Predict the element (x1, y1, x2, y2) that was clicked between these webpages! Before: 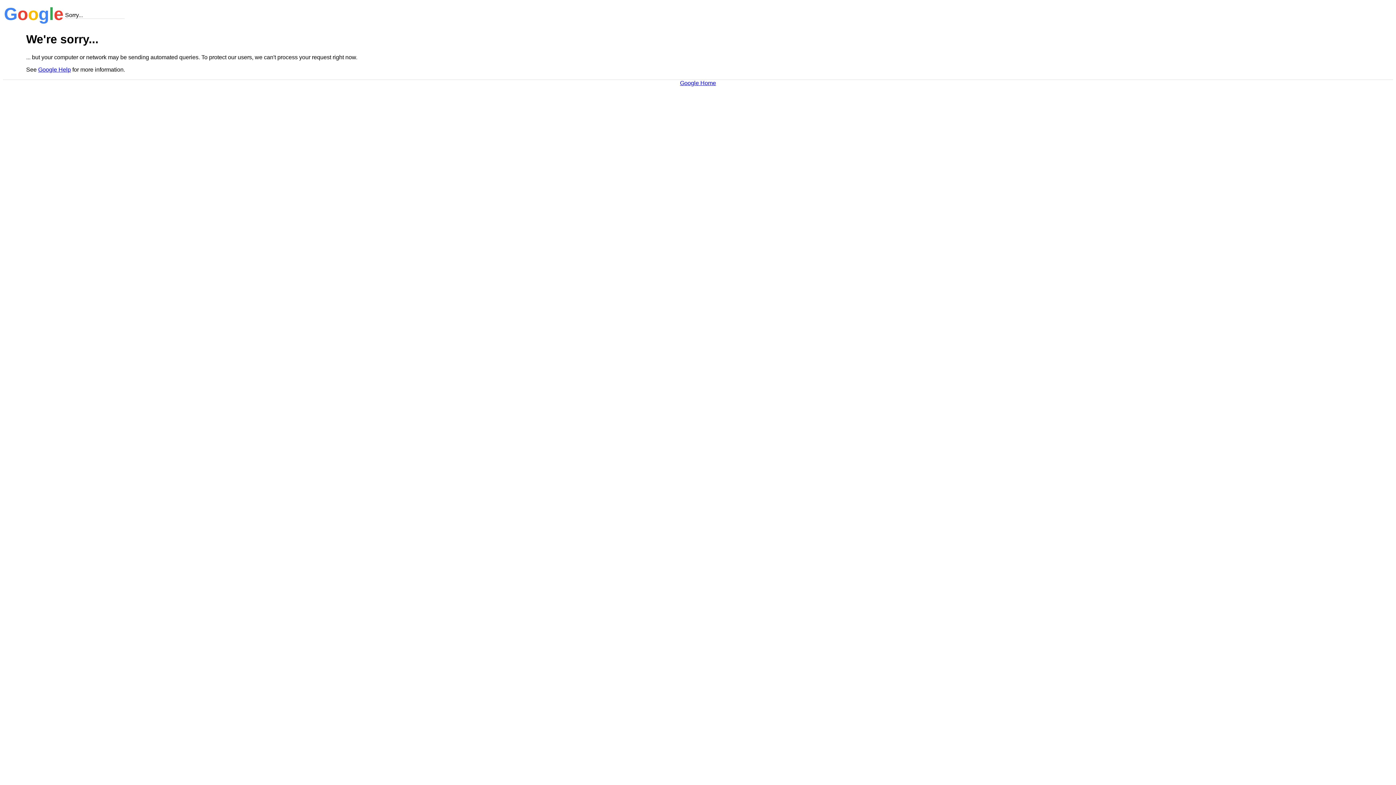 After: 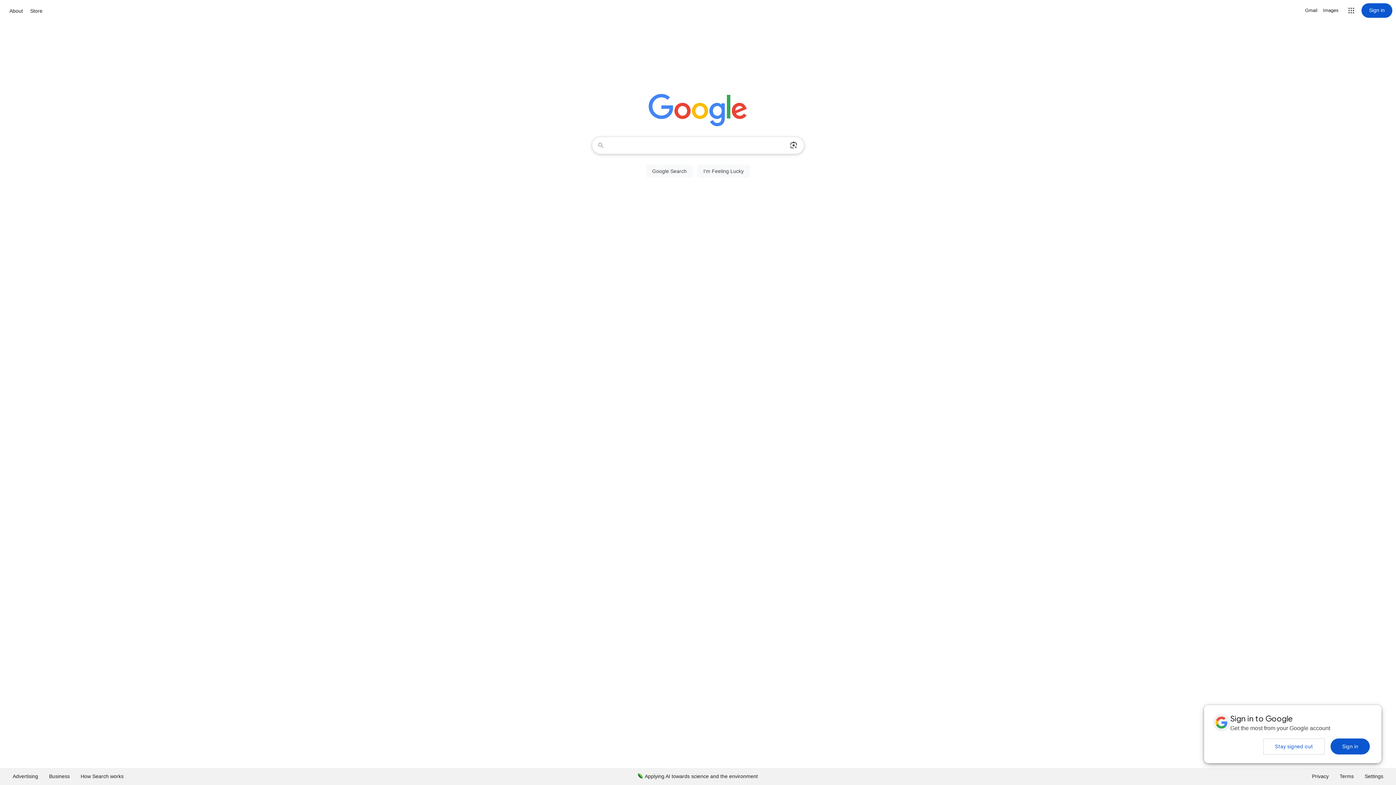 Action: bbox: (680, 79, 716, 86) label: Google Home